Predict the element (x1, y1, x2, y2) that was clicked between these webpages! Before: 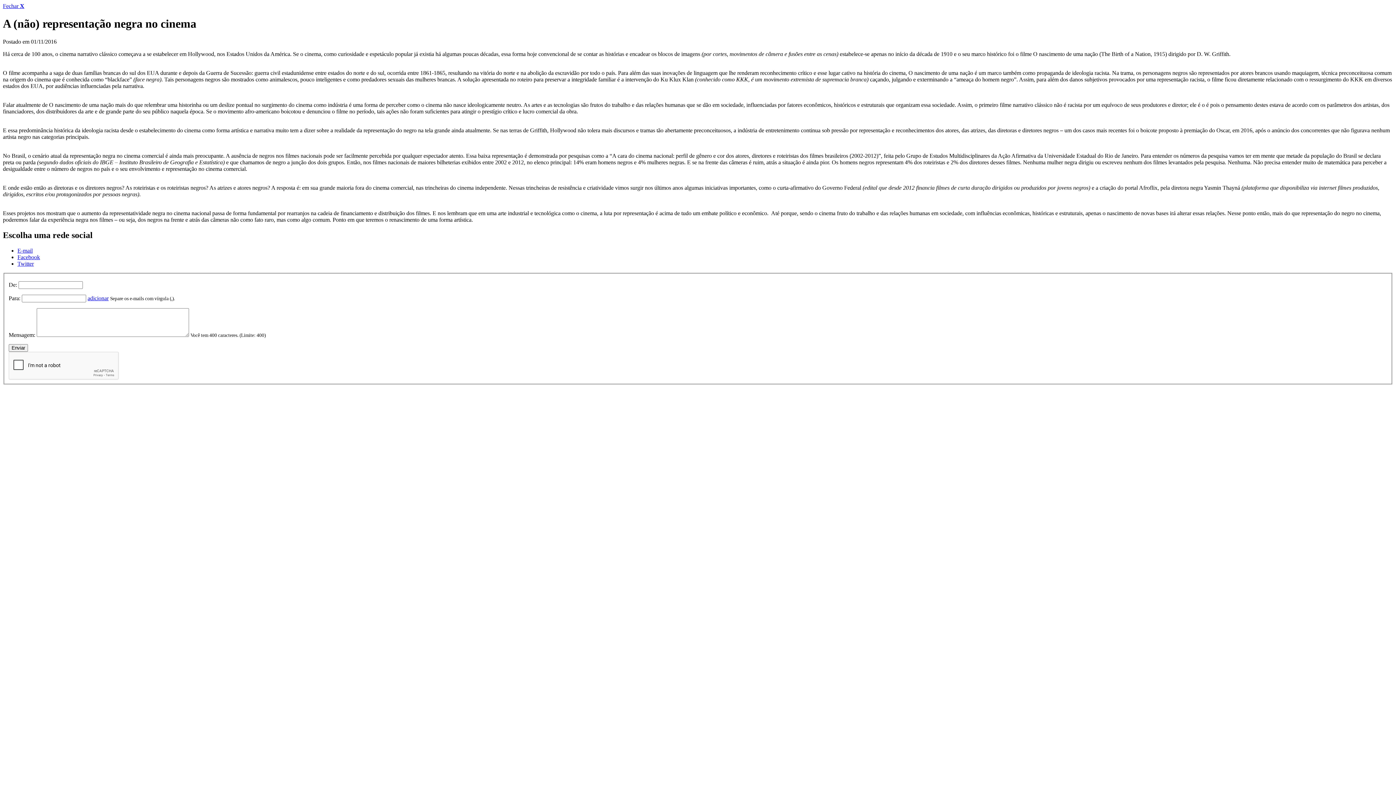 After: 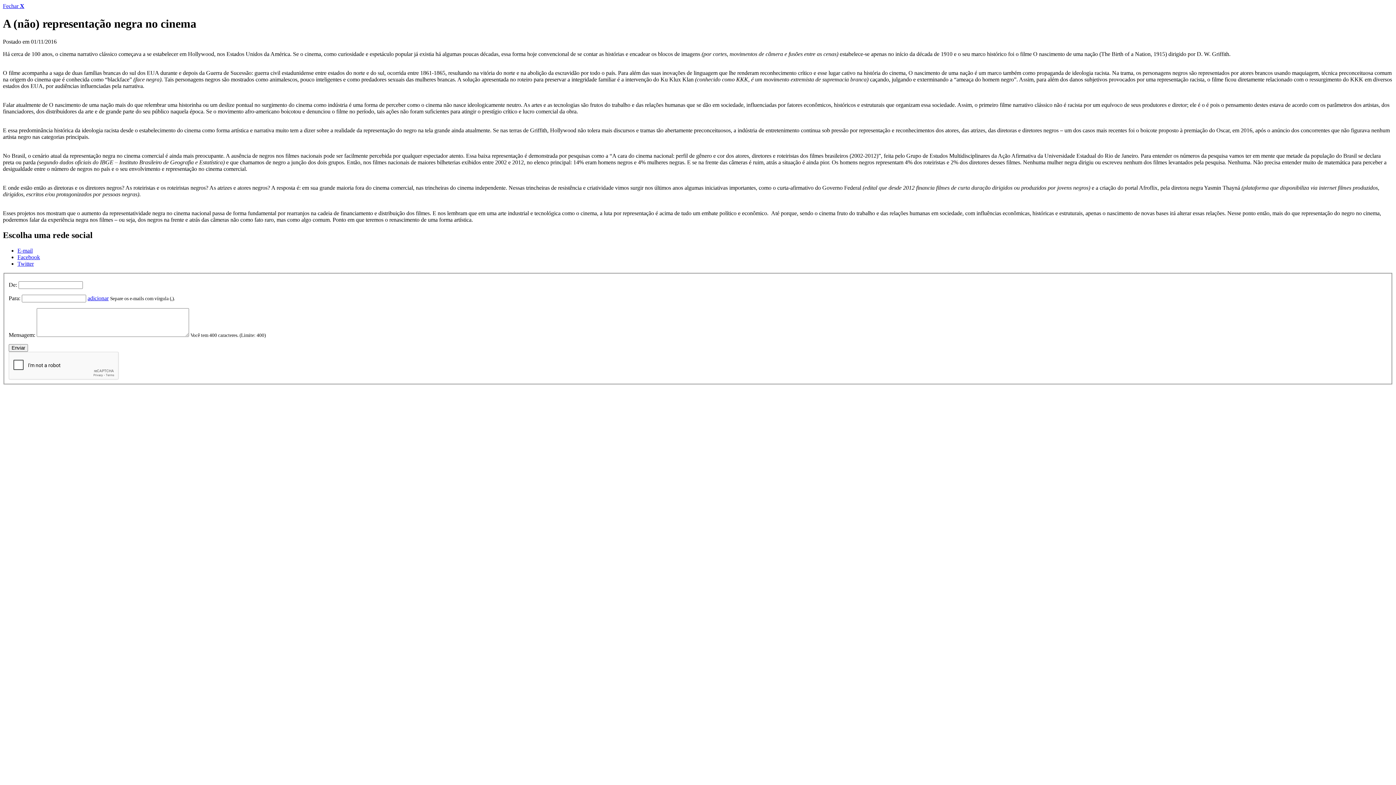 Action: label: adicionar bbox: (87, 295, 108, 301)